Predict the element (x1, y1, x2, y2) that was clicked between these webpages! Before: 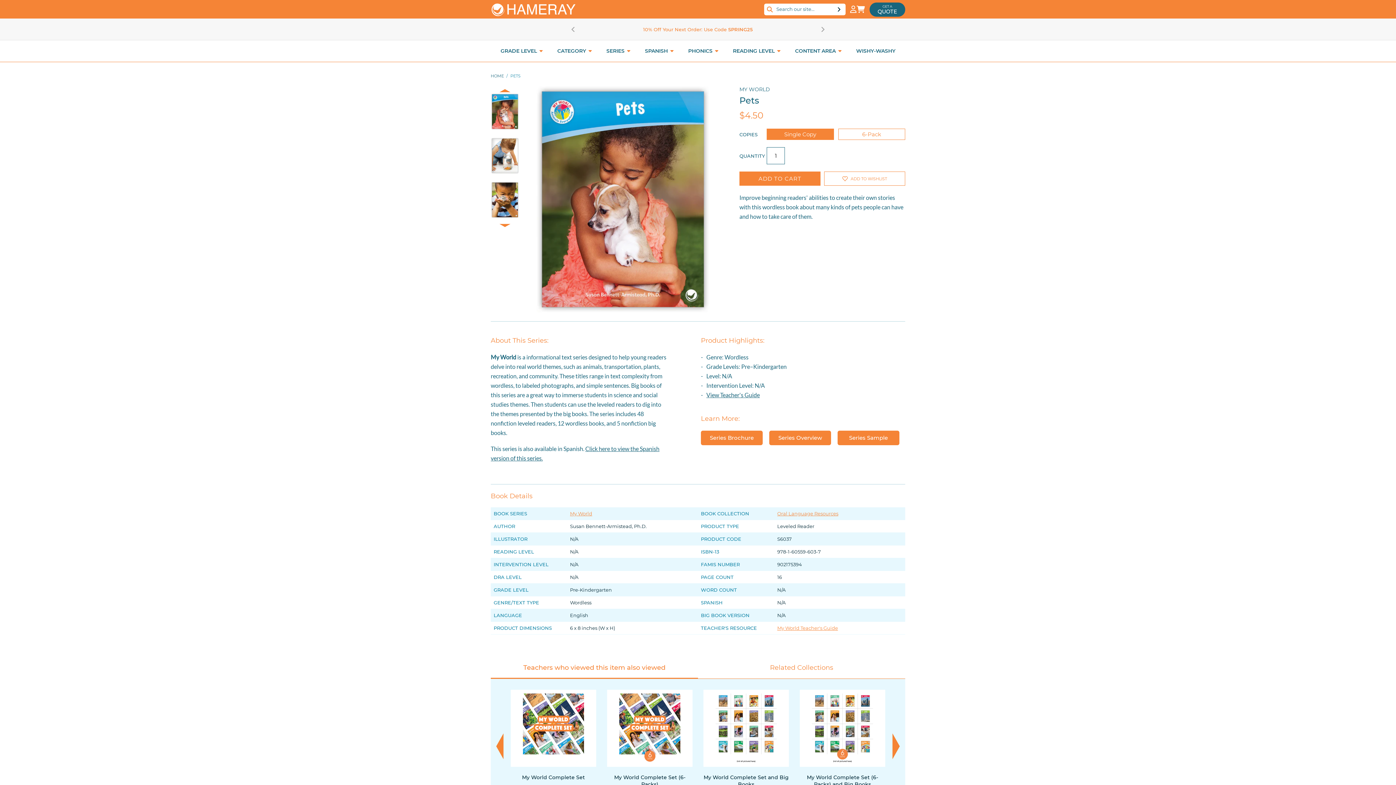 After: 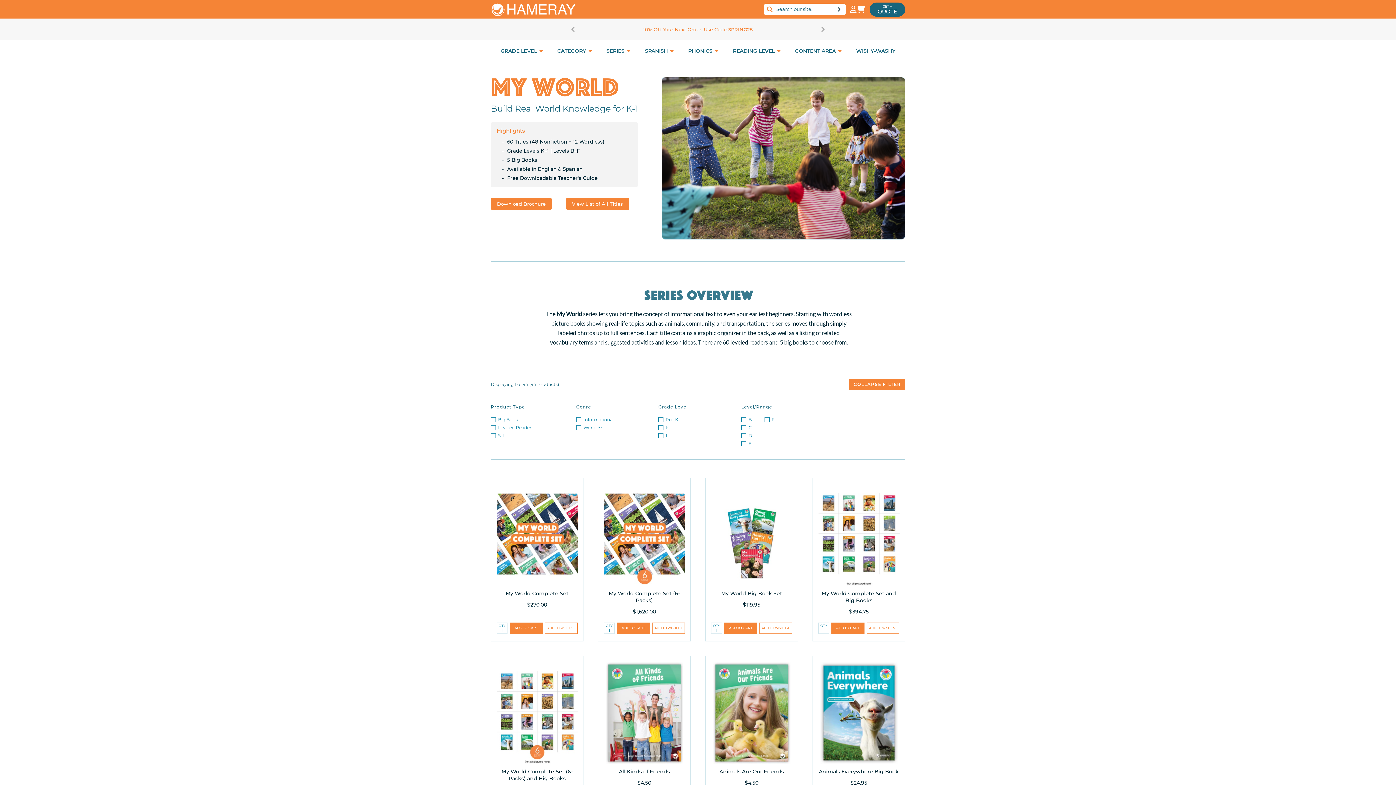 Action: bbox: (570, 510, 695, 517) label: My World